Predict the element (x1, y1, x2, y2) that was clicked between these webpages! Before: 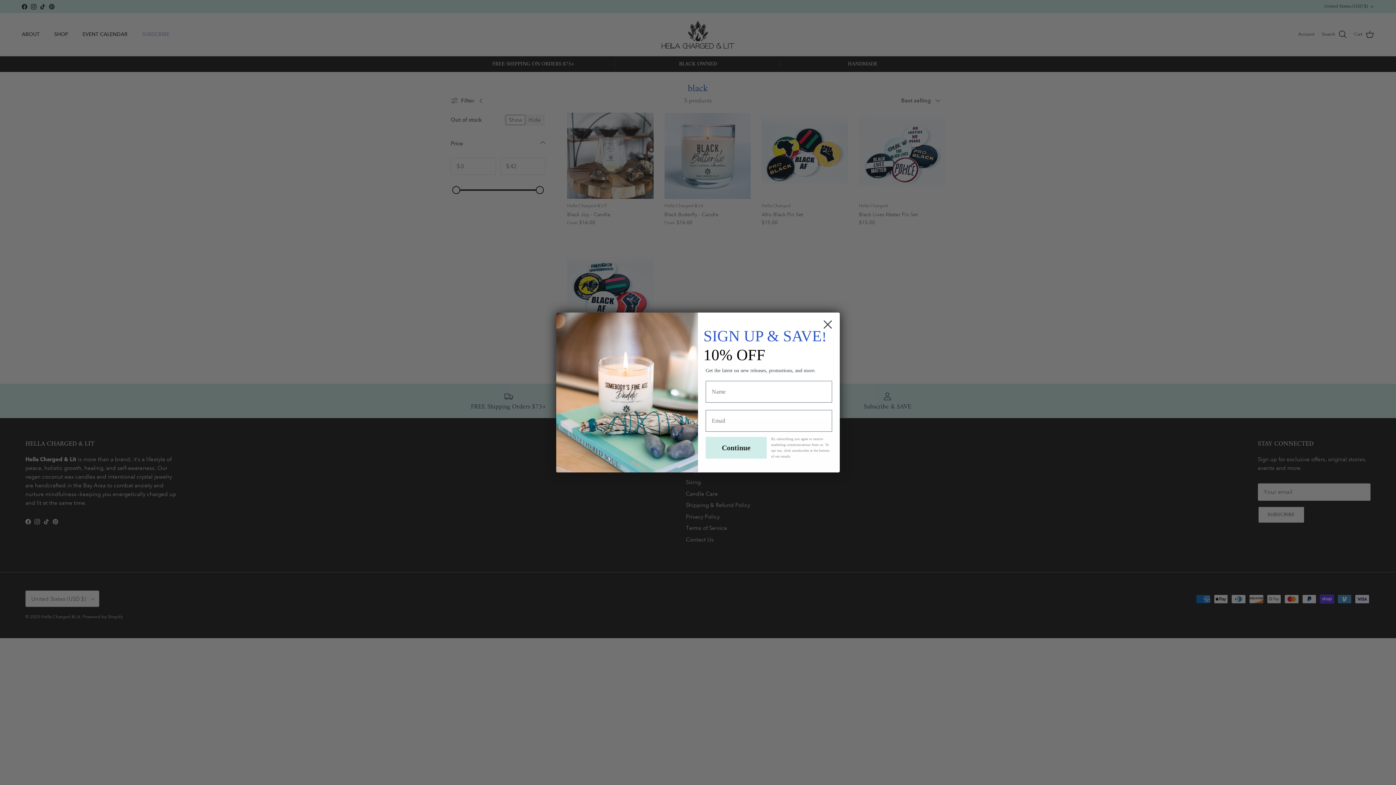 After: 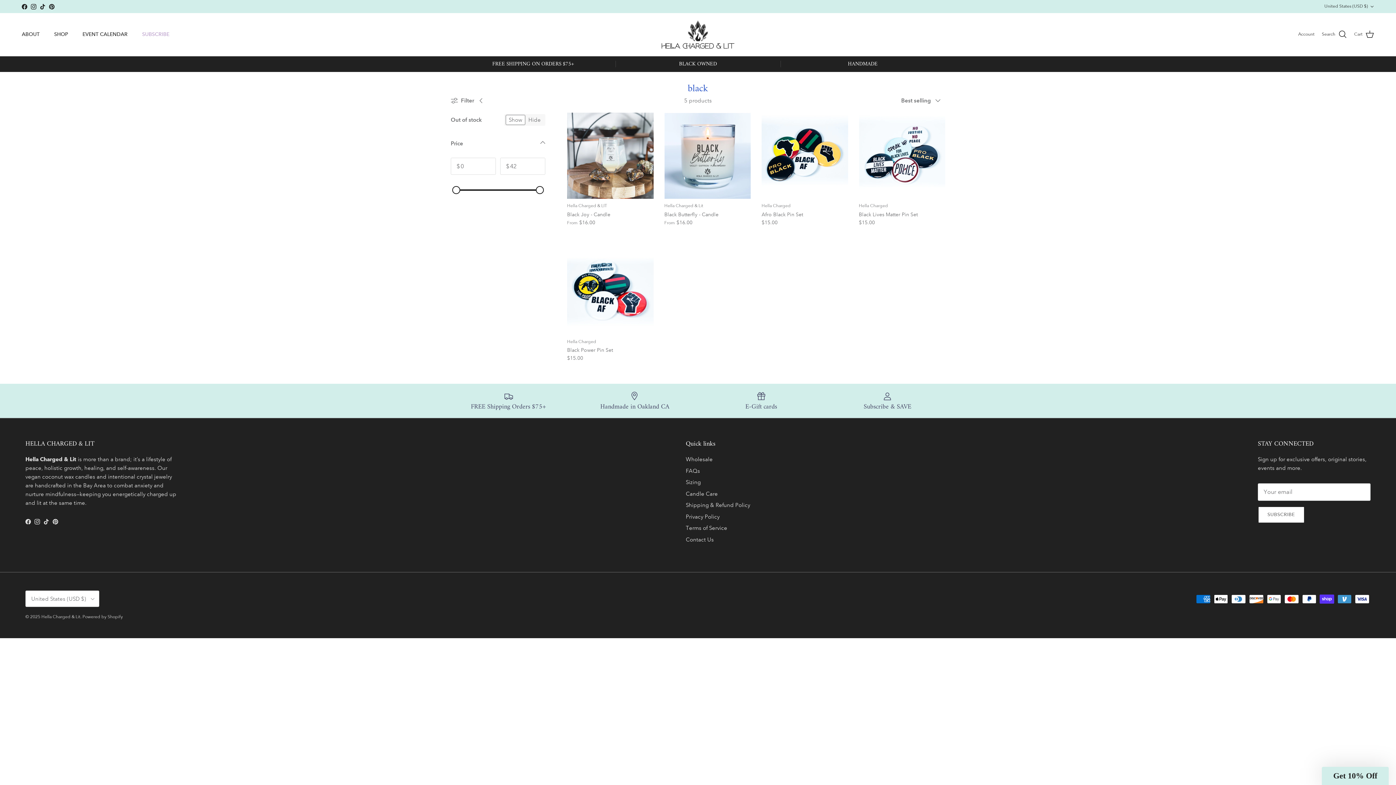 Action: label: Close dialog bbox: (818, 315, 837, 333)